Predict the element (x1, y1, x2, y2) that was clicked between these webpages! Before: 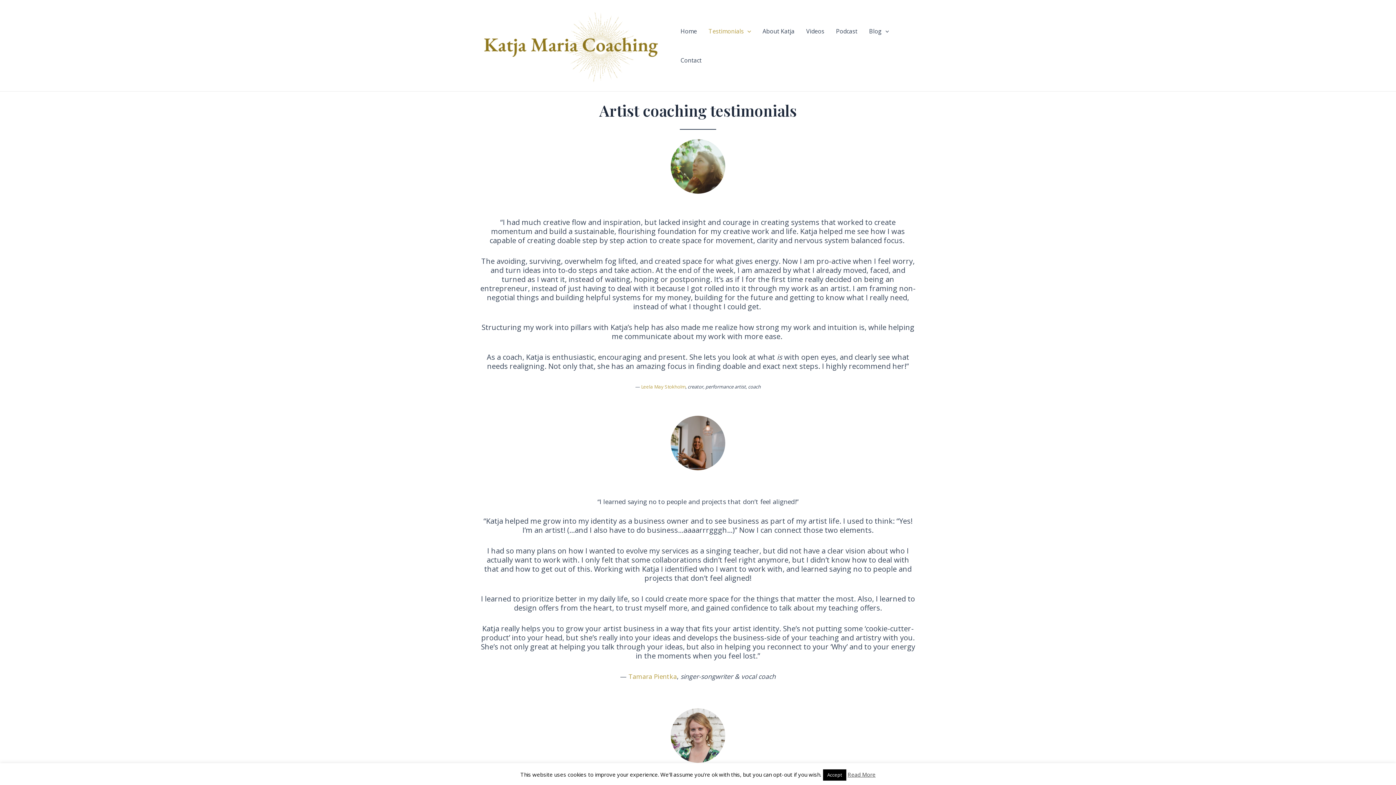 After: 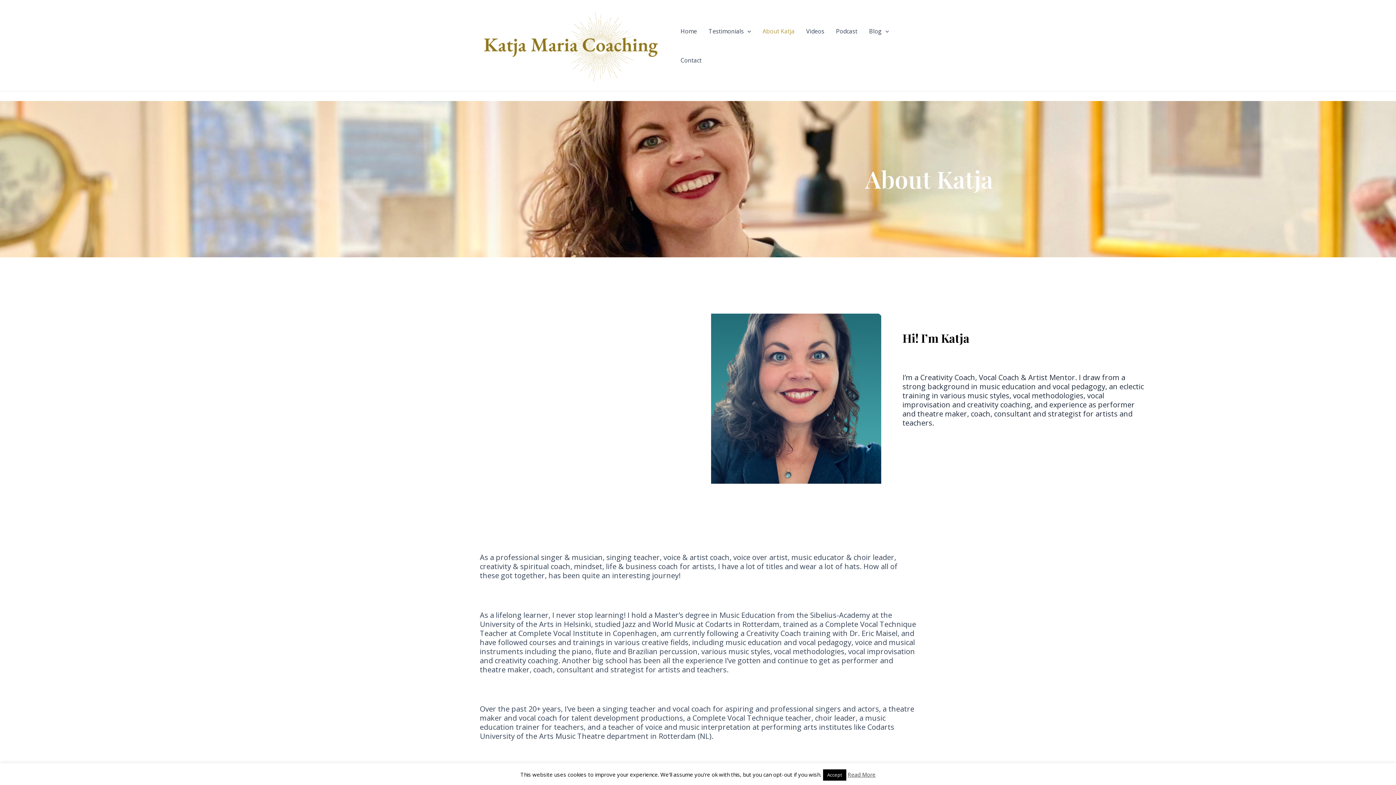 Action: label: About Katja bbox: (756, 16, 800, 45)